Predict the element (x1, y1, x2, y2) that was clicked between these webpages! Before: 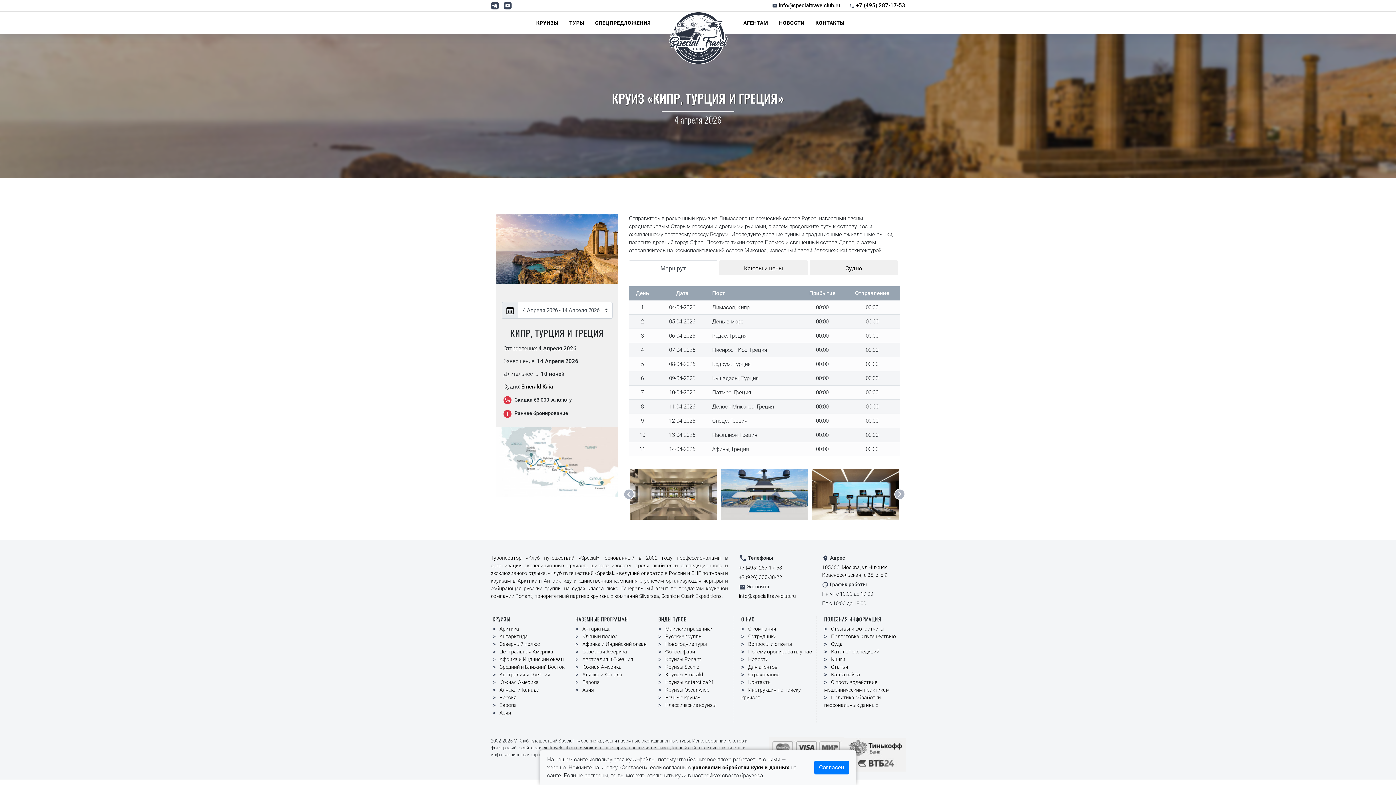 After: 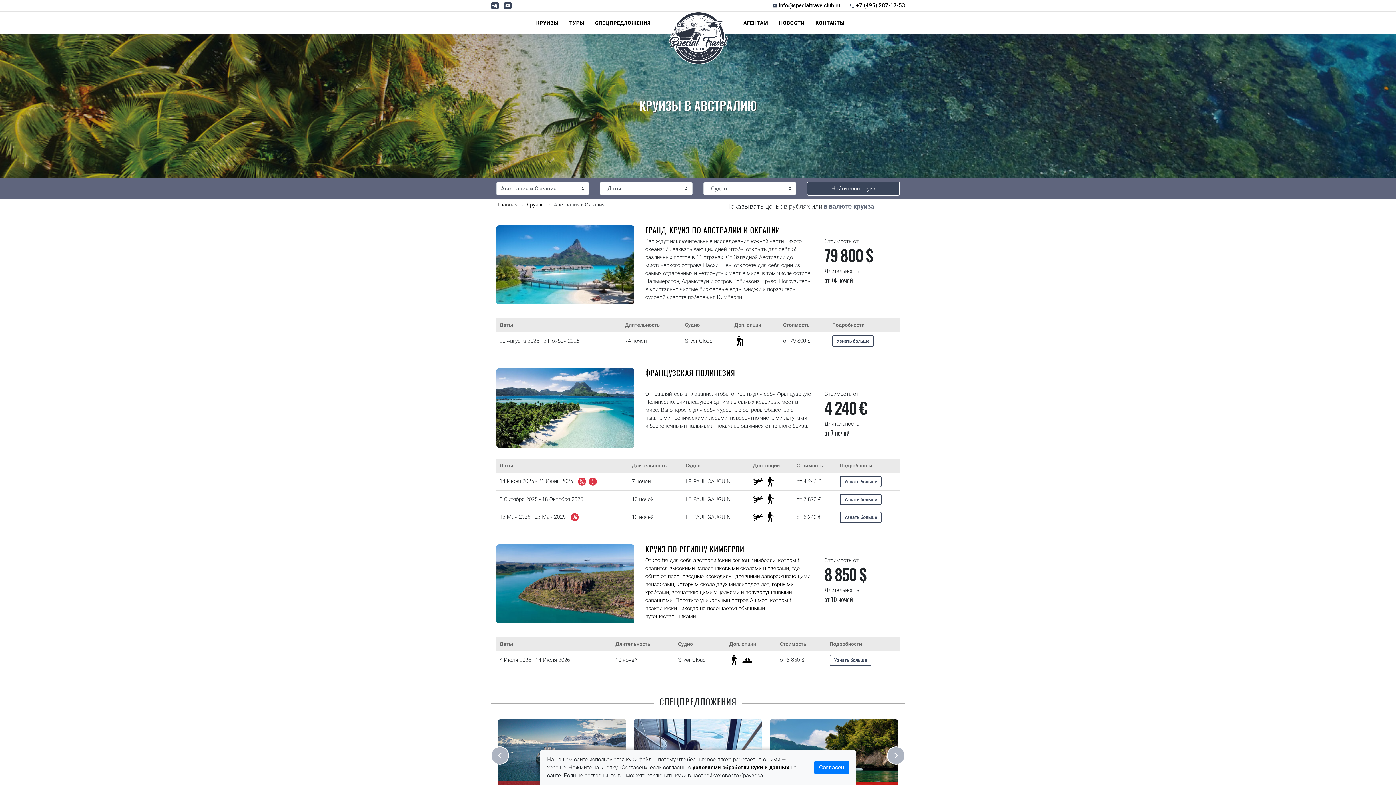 Action: bbox: (499, 672, 550, 677) label: Австралия и Океания